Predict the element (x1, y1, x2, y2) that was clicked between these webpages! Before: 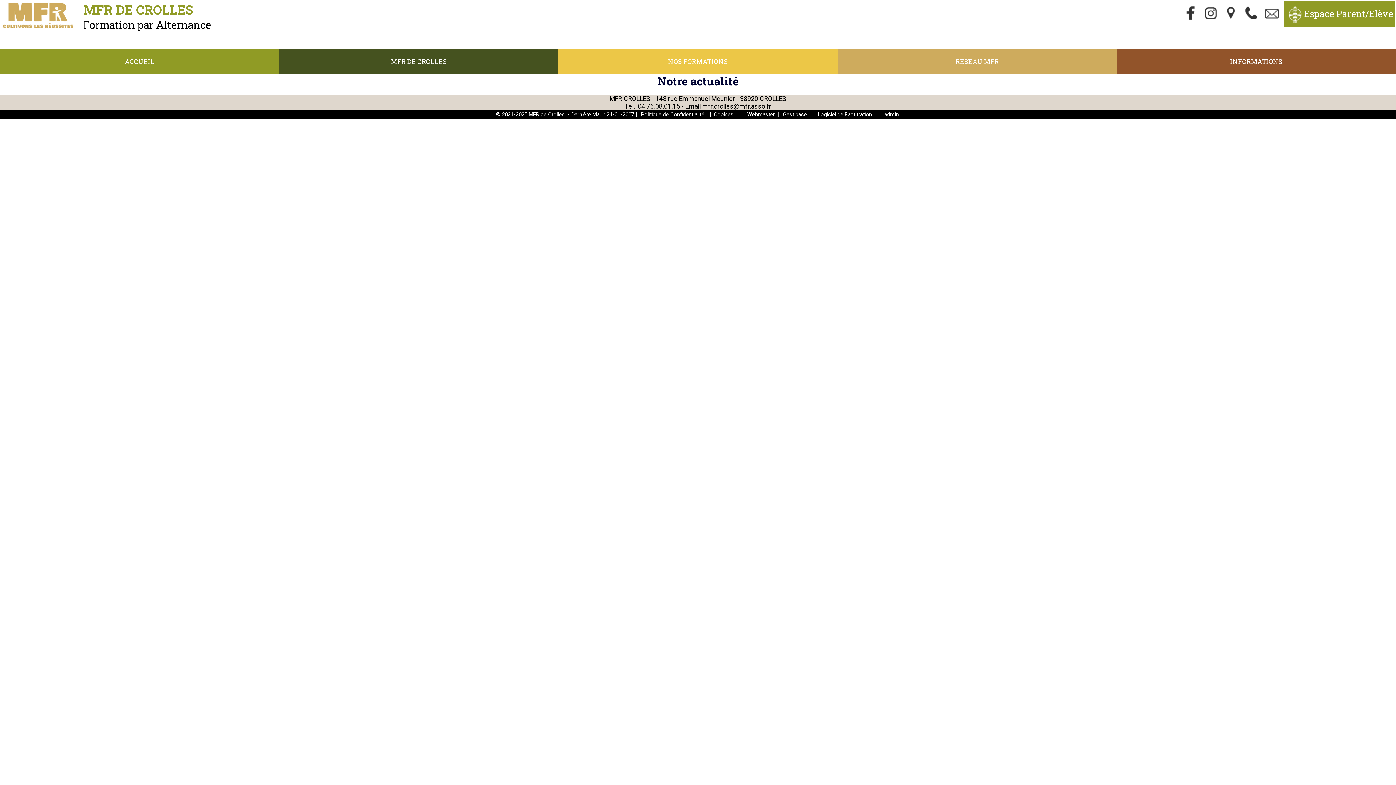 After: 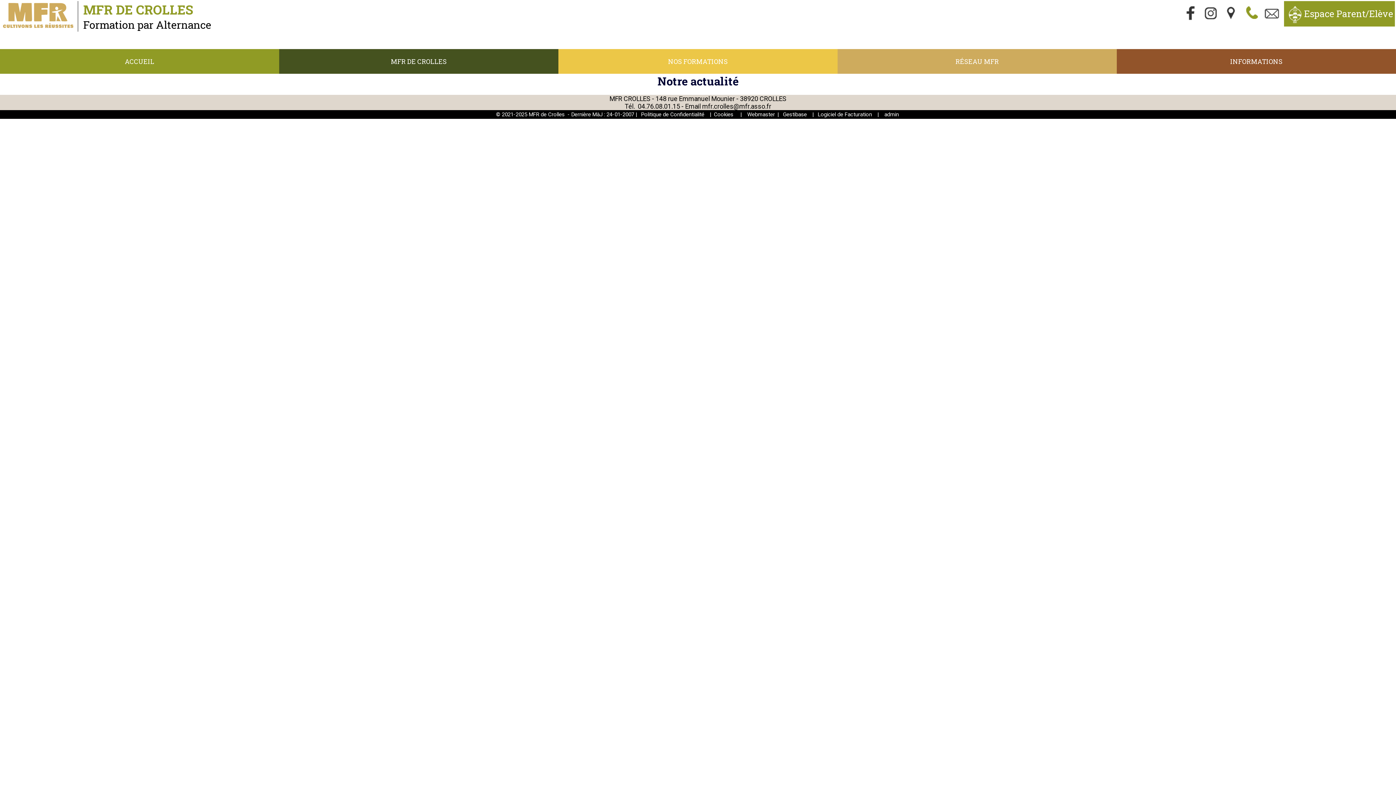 Action: bbox: (1242, 4, 1261, 23)